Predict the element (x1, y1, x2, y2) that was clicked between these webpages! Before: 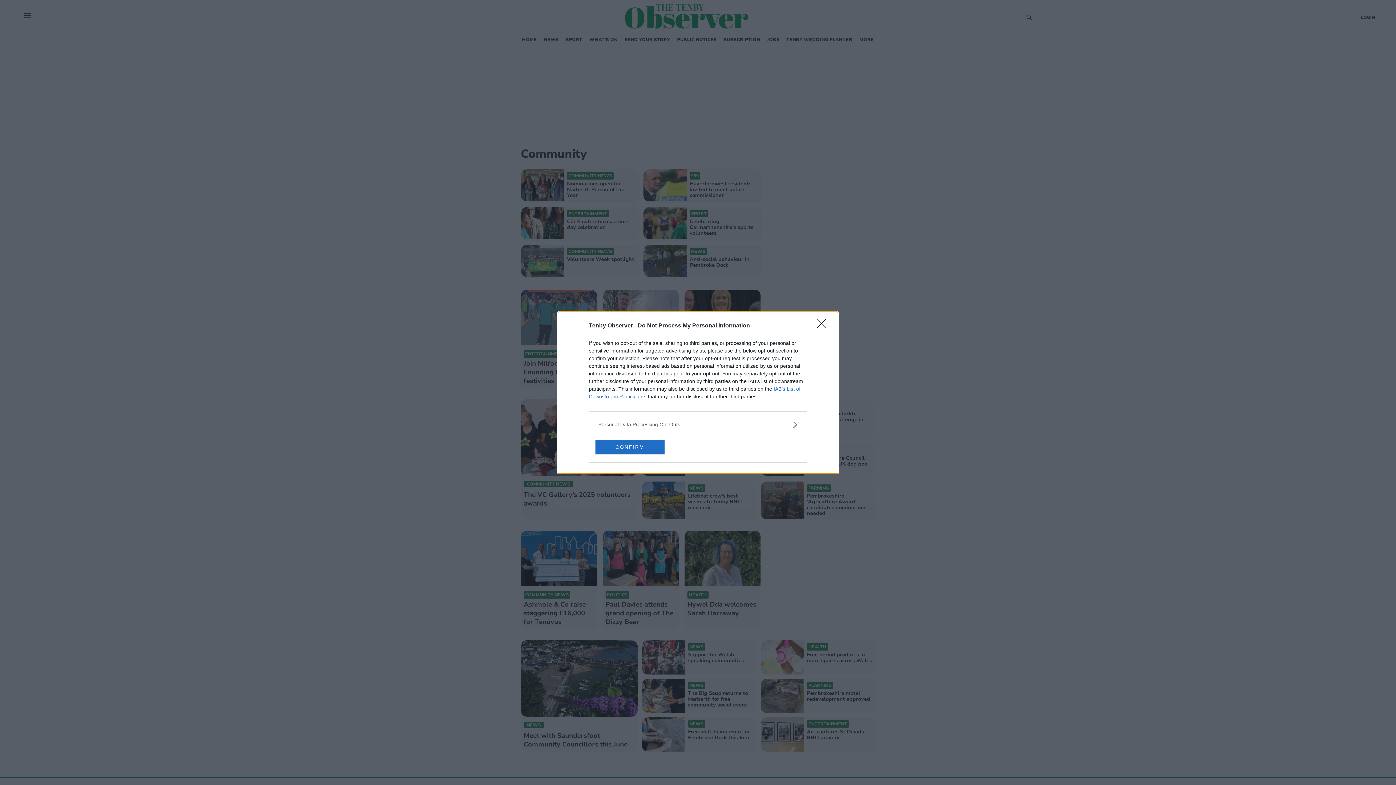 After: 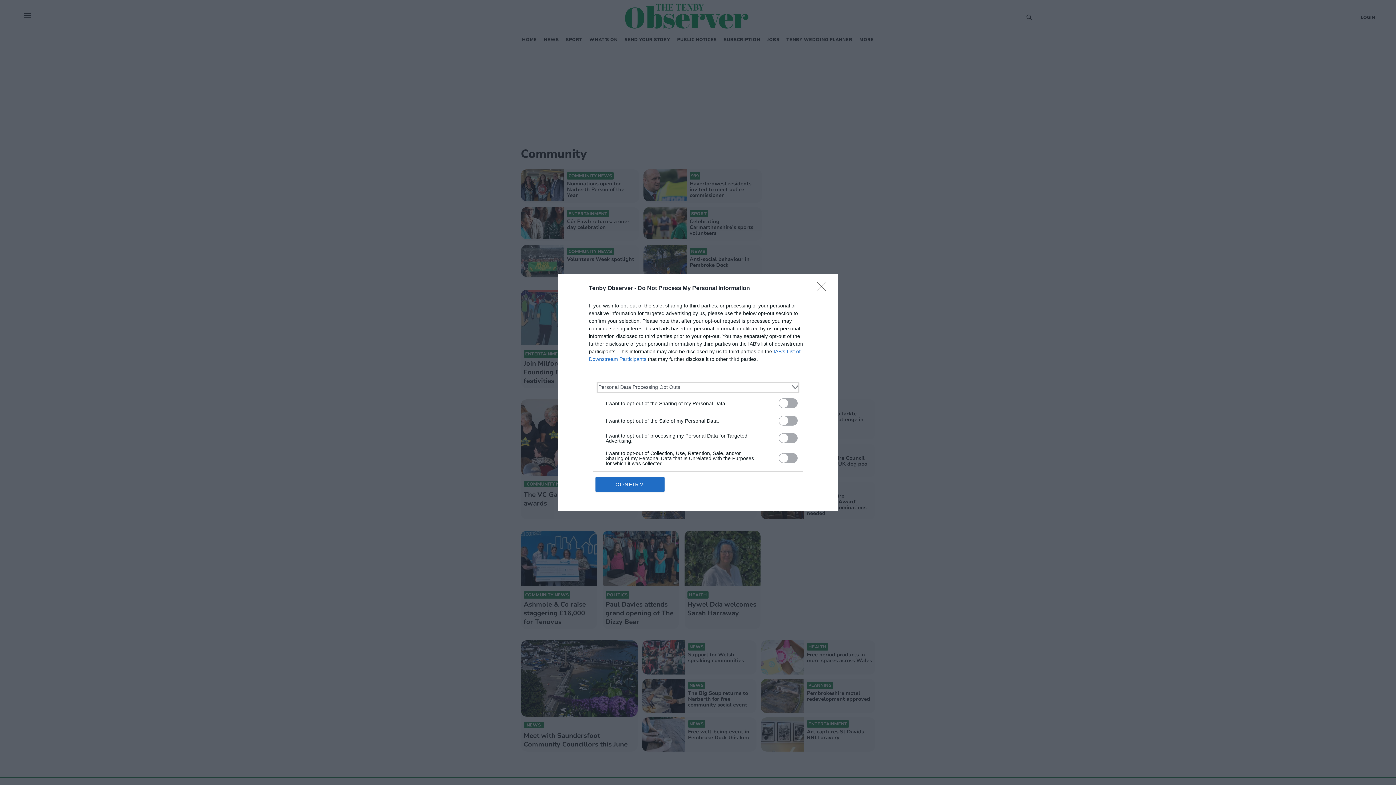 Action: bbox: (598, 420, 797, 428) label: Opt-Outs